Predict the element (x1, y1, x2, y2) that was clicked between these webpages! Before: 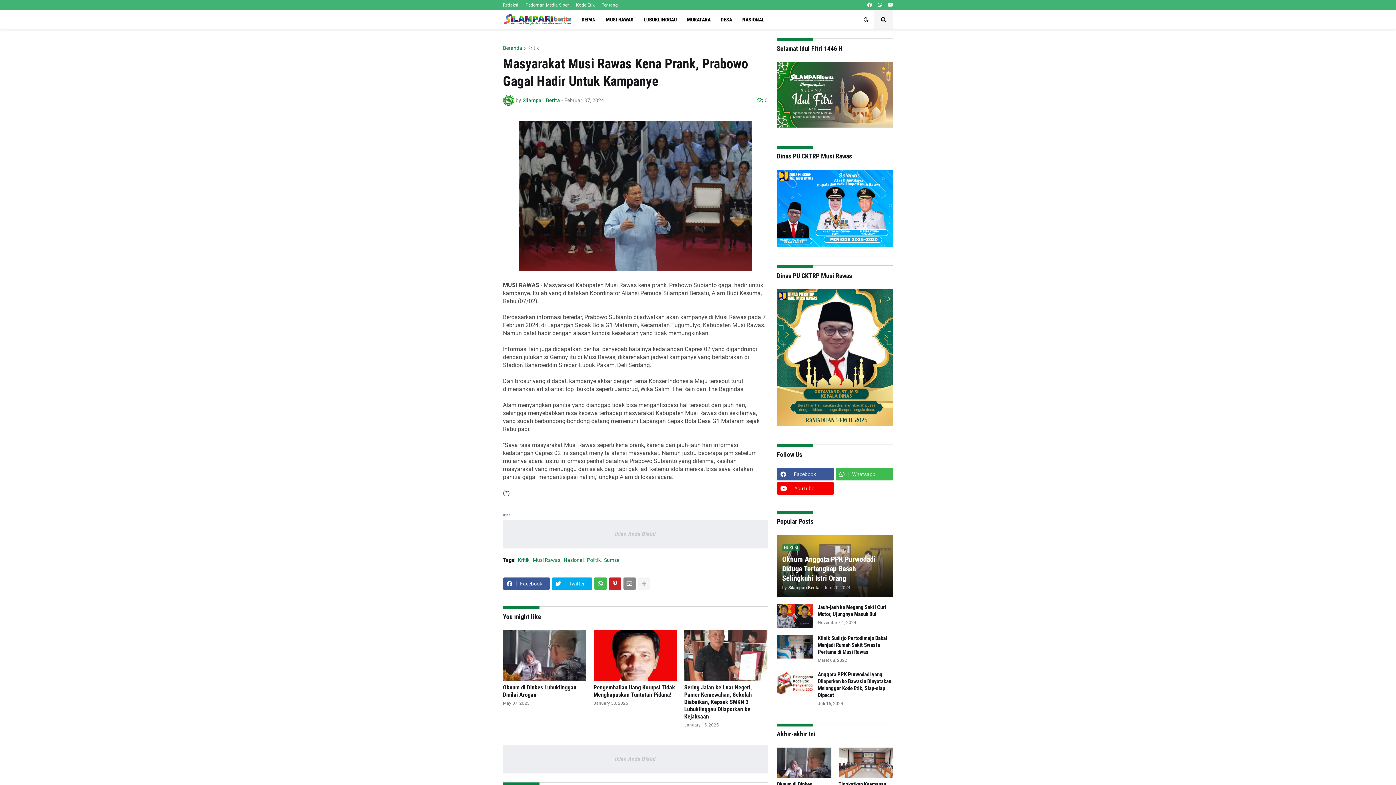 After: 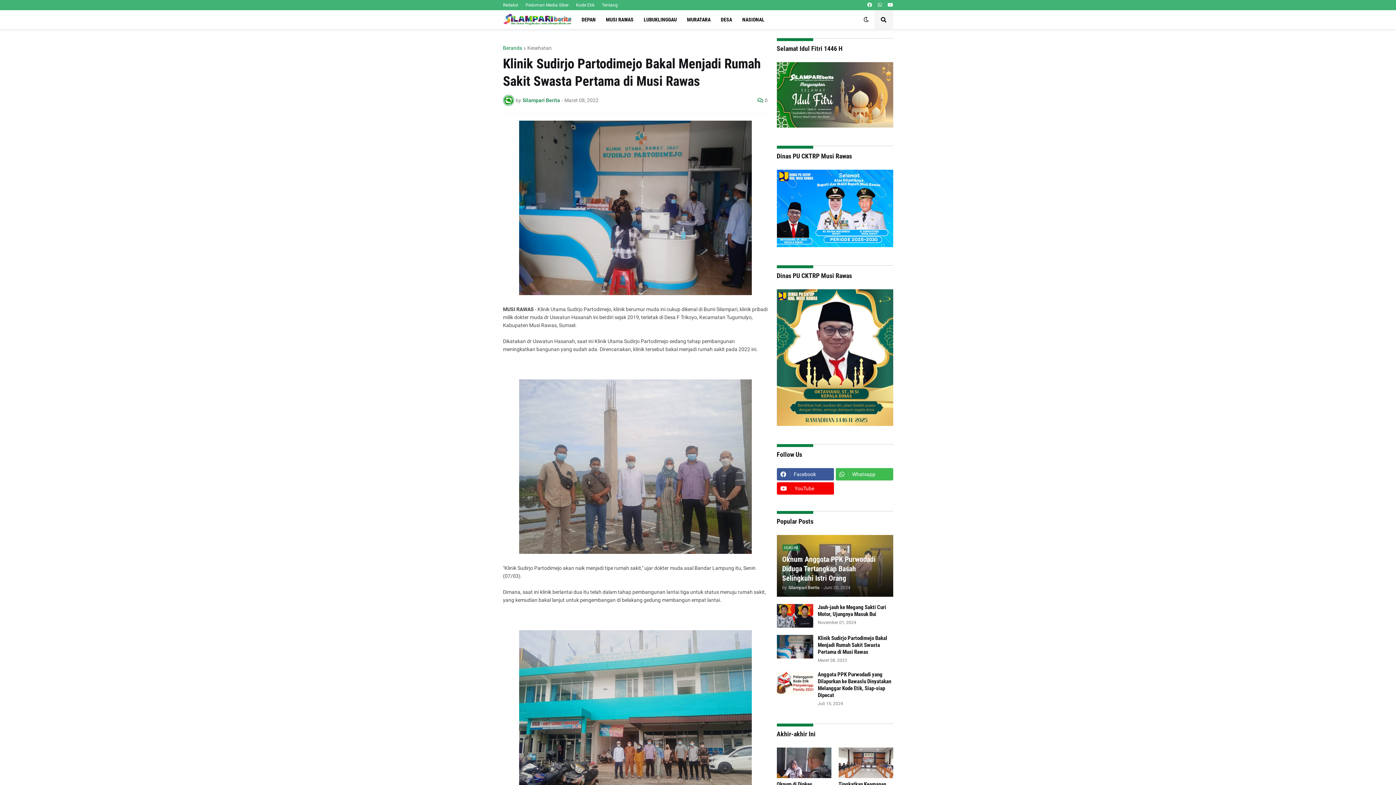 Action: bbox: (776, 635, 813, 658)